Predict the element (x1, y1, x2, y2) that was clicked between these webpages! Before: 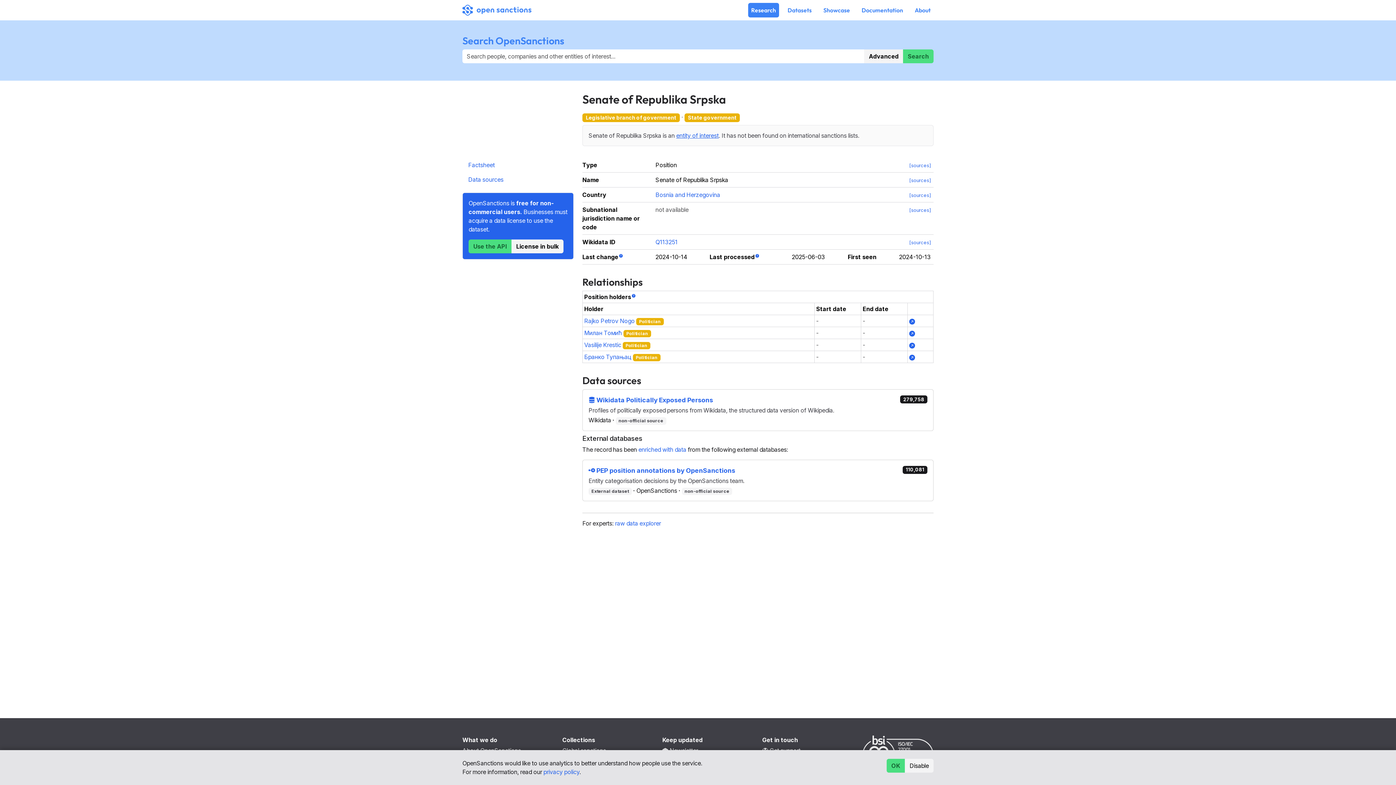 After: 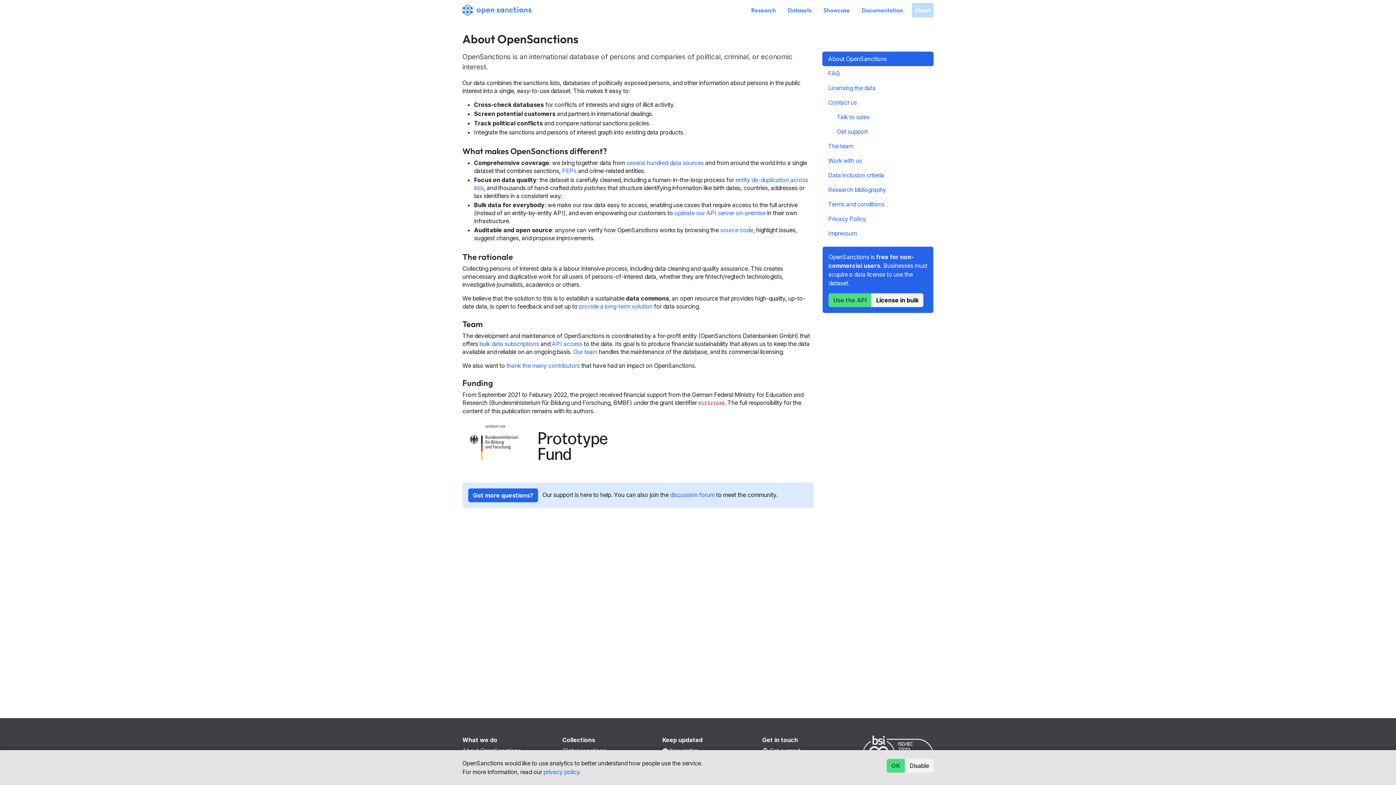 Action: bbox: (912, 2, 933, 17) label: About